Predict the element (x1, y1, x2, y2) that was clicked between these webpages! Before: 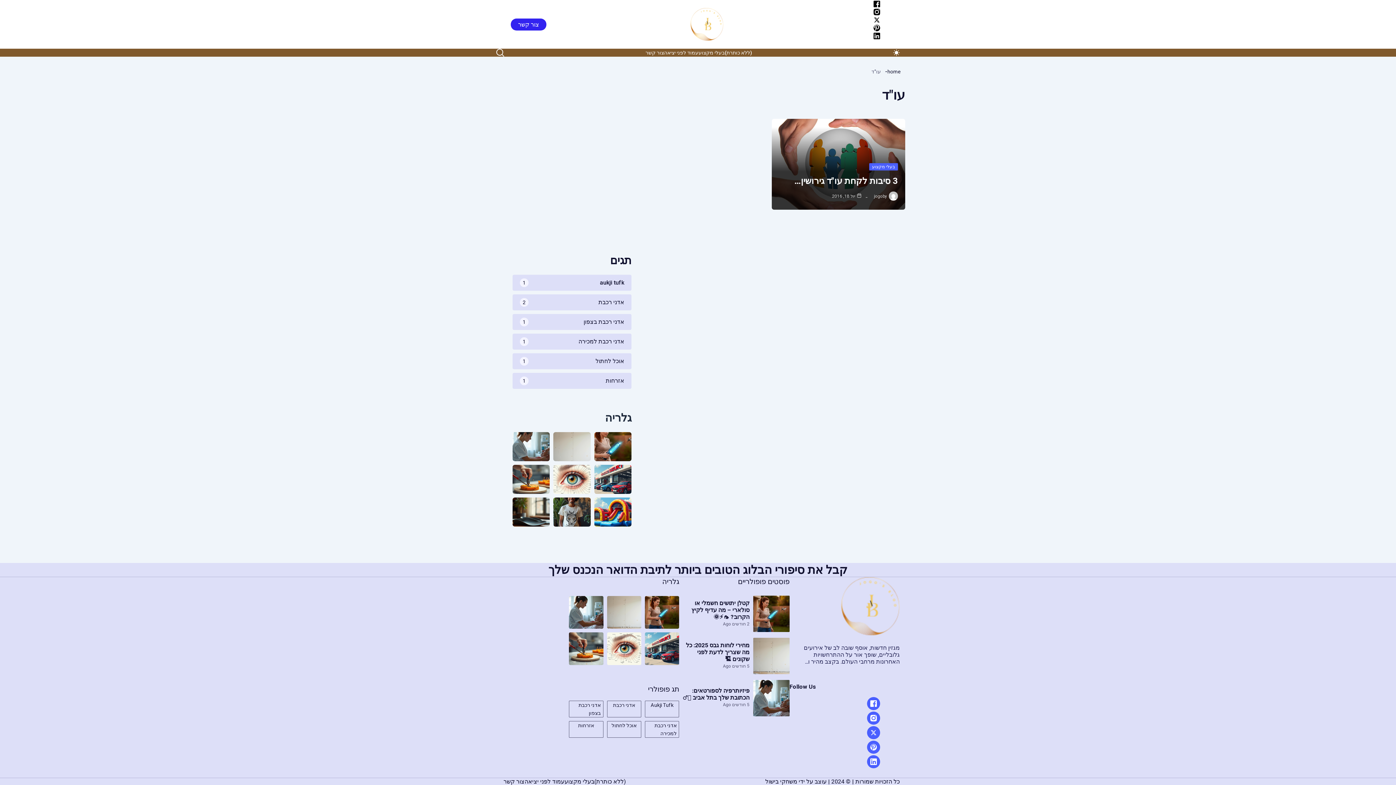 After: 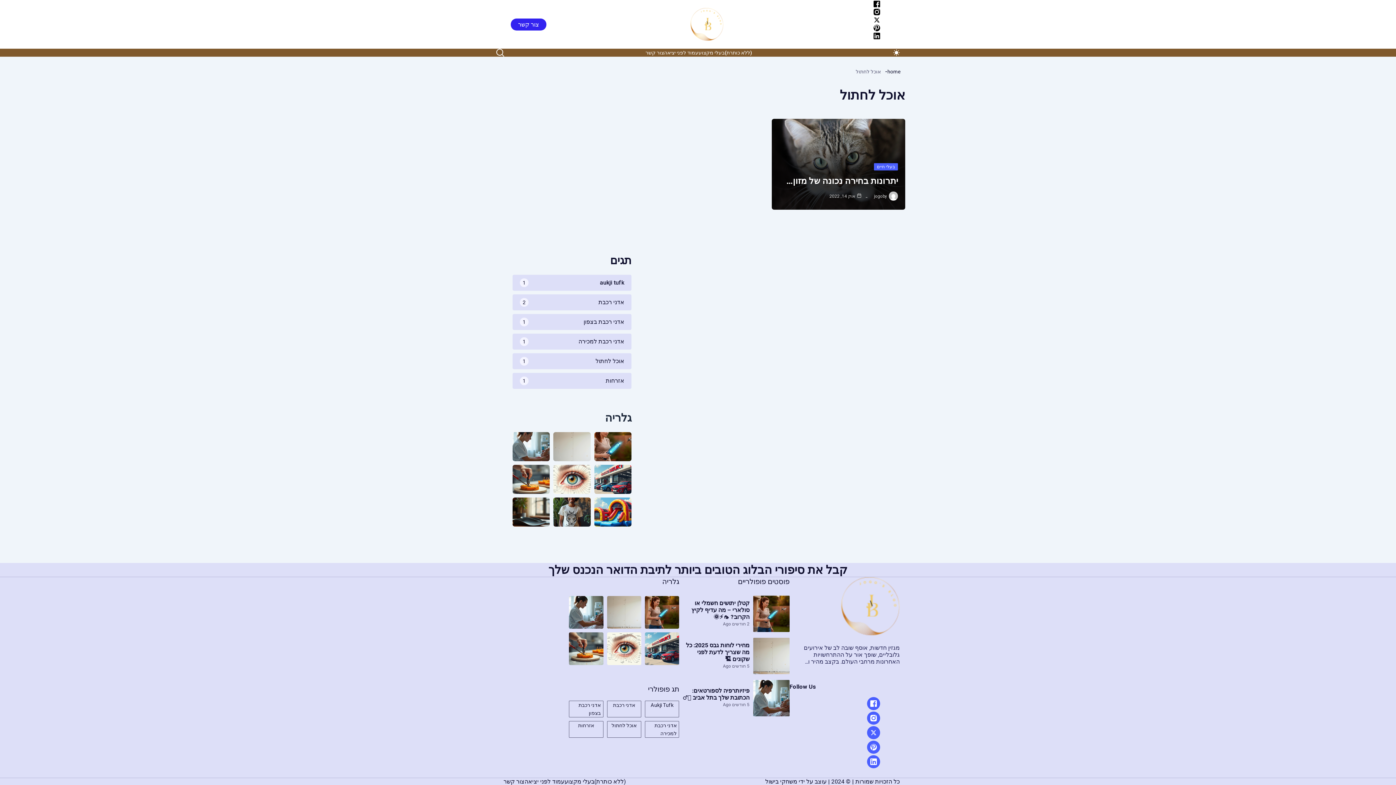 Action: bbox: (512, 353, 631, 369) label: אוכל לחתול
1